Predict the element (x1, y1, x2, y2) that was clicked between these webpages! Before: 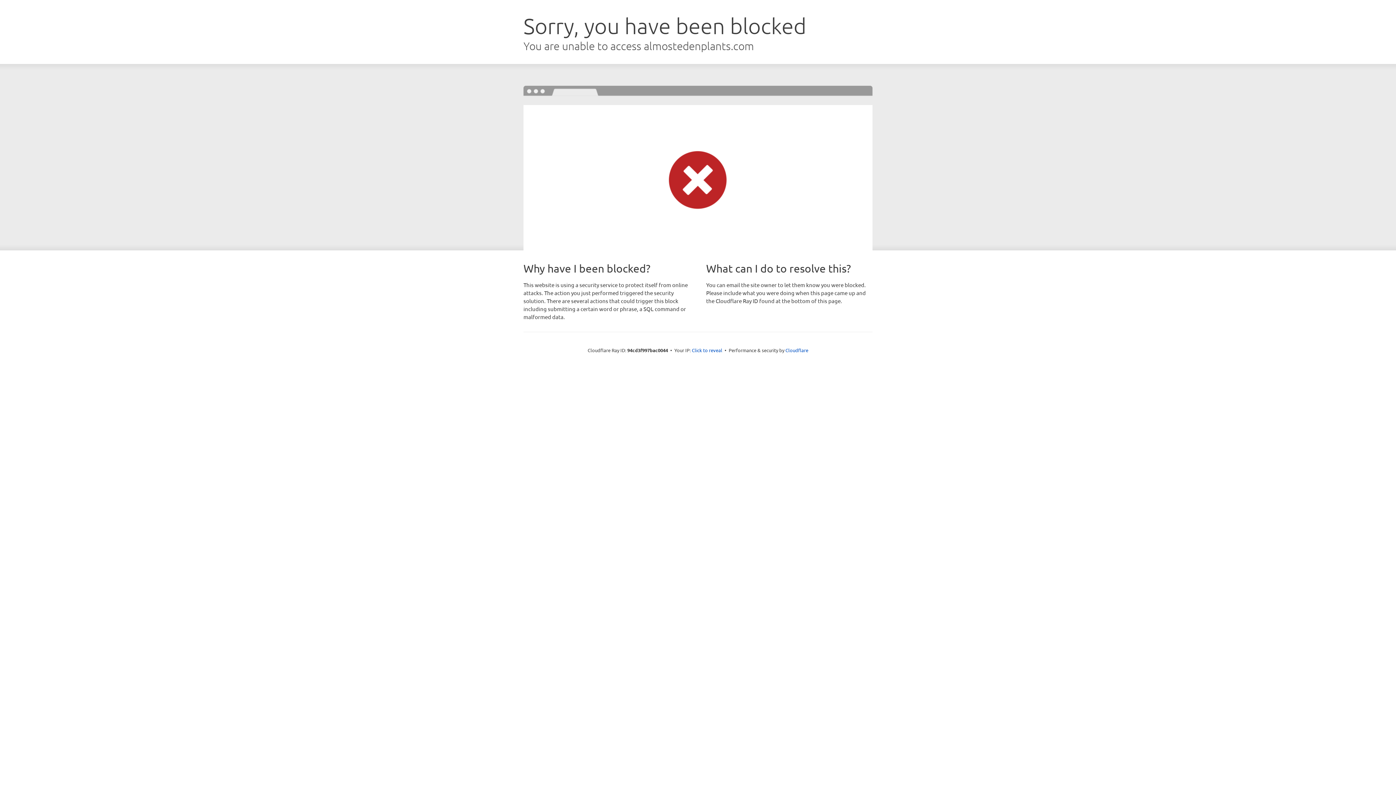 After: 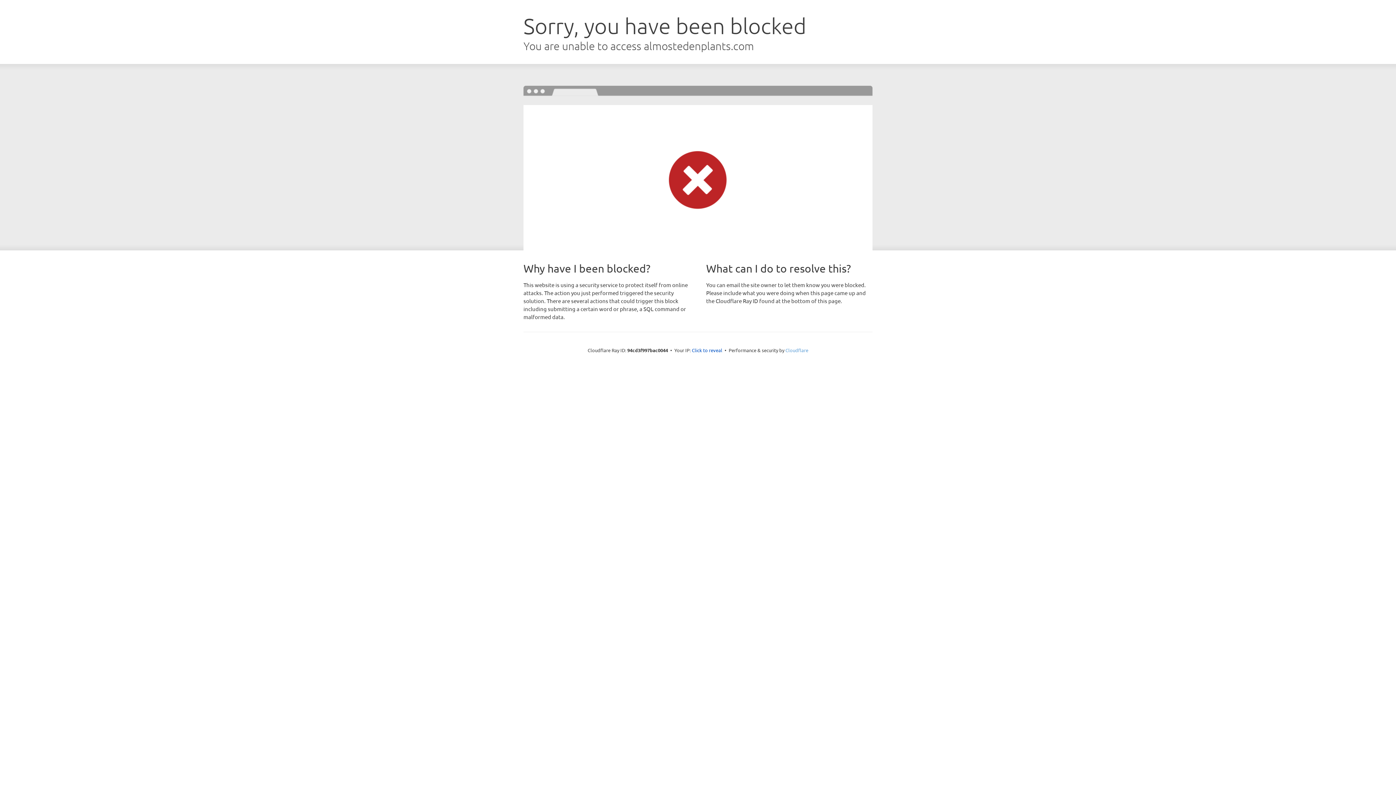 Action: label: Cloudflare bbox: (785, 347, 808, 353)